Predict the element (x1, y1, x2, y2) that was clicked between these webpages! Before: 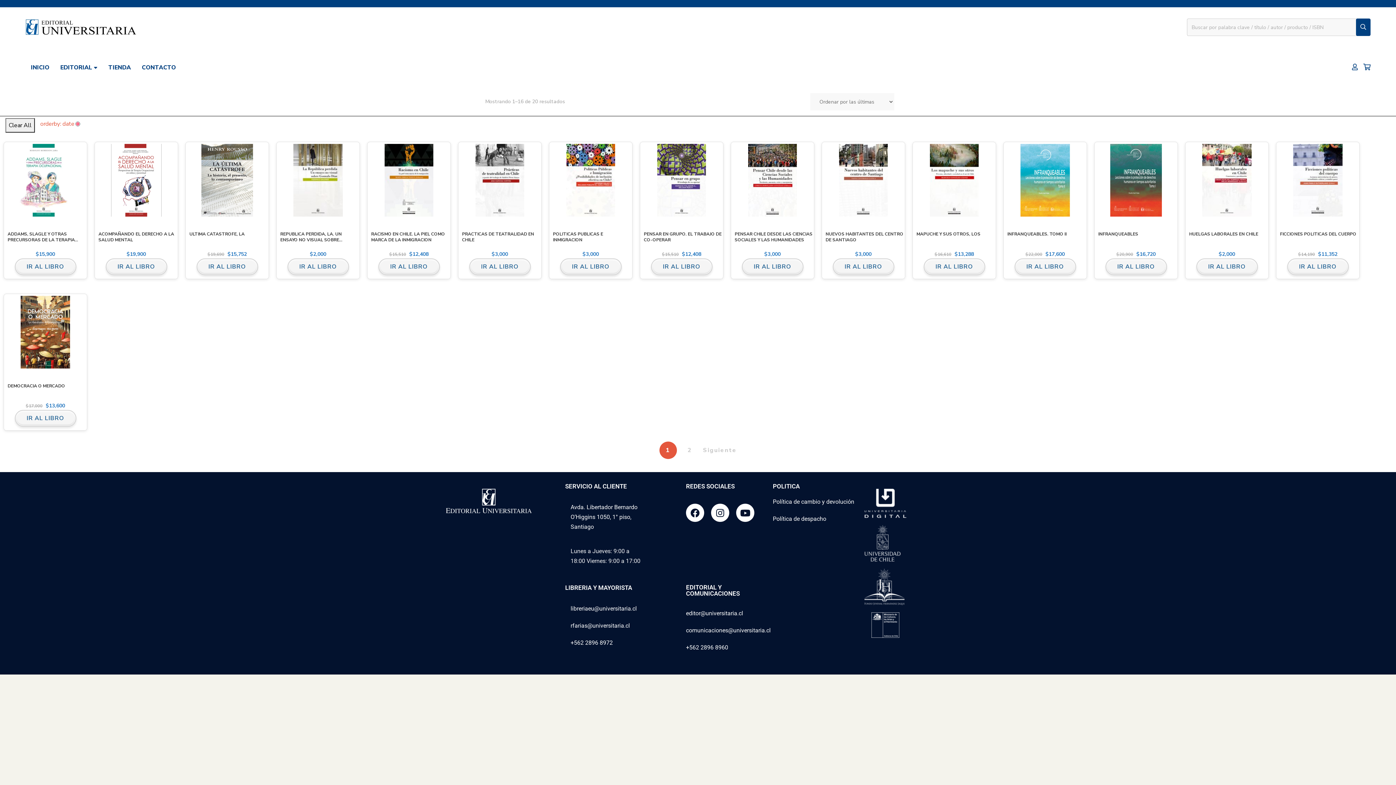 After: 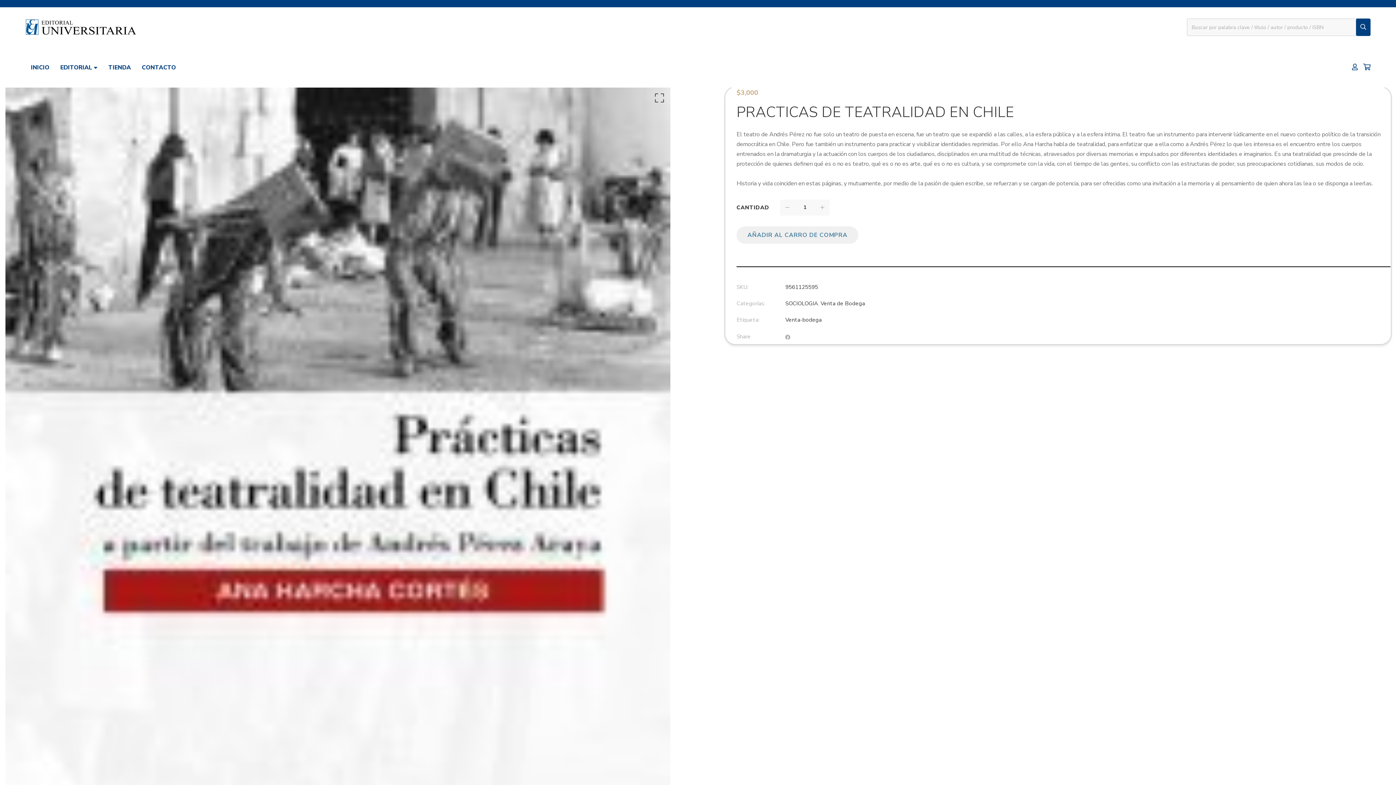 Action: bbox: (460, 144, 539, 216)